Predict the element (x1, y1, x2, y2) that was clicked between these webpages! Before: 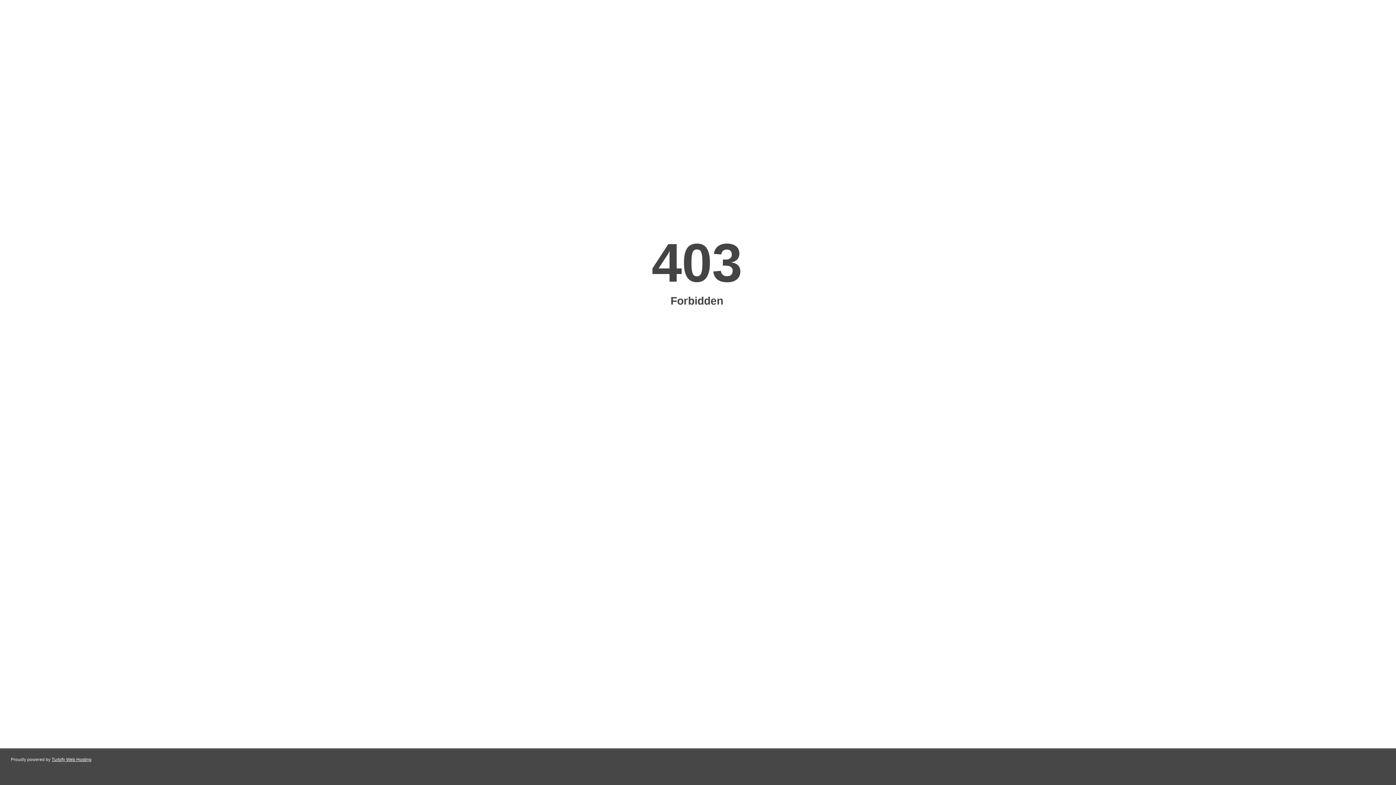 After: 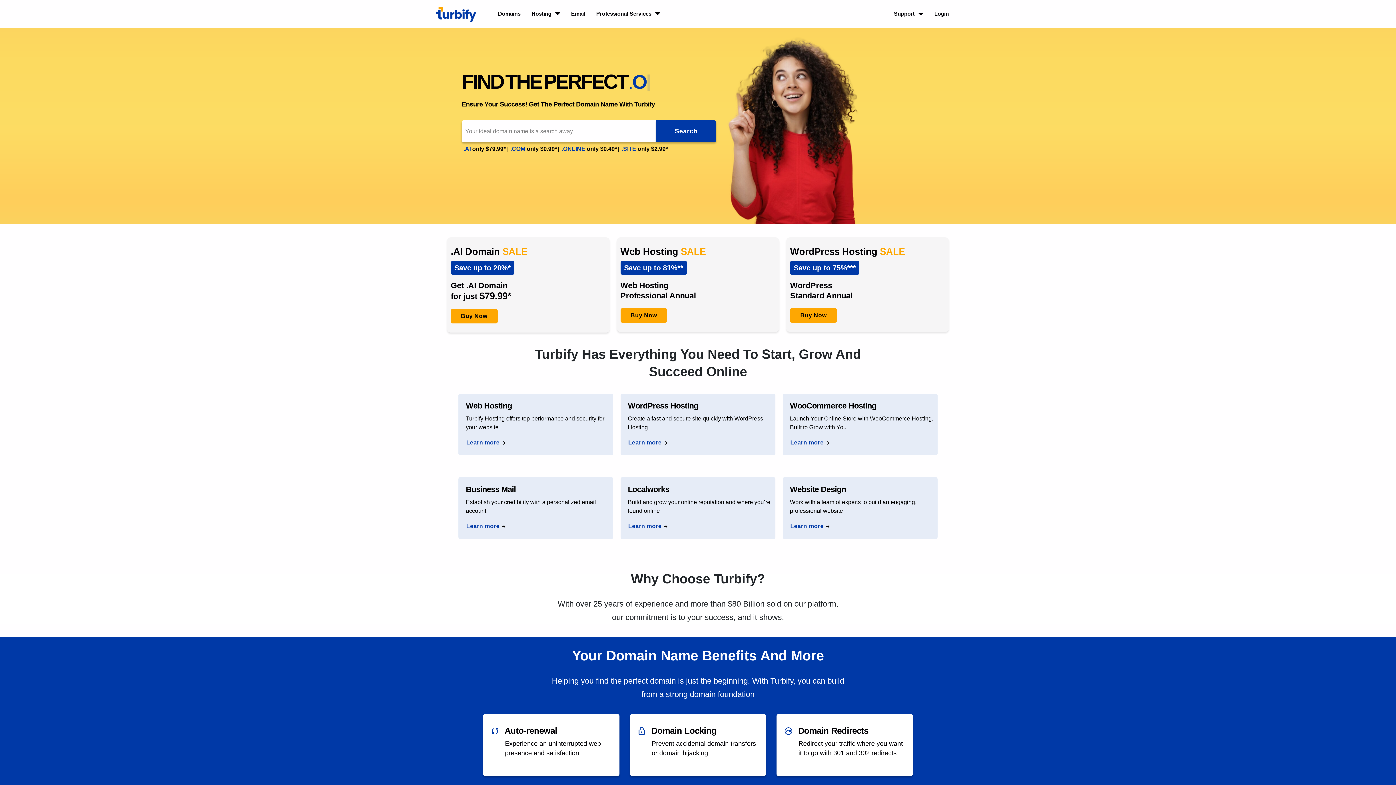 Action: bbox: (51, 757, 91, 762) label: Turbify Web Hosting